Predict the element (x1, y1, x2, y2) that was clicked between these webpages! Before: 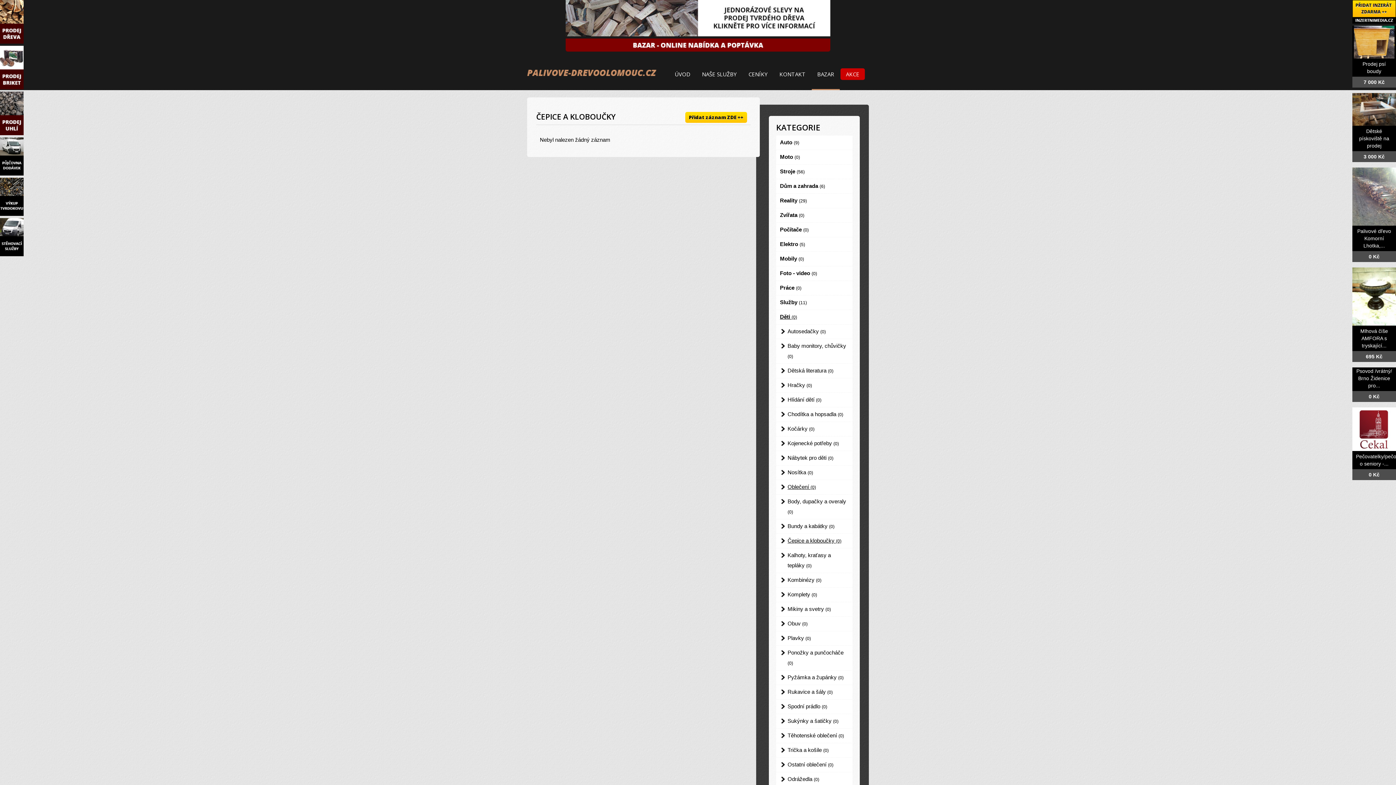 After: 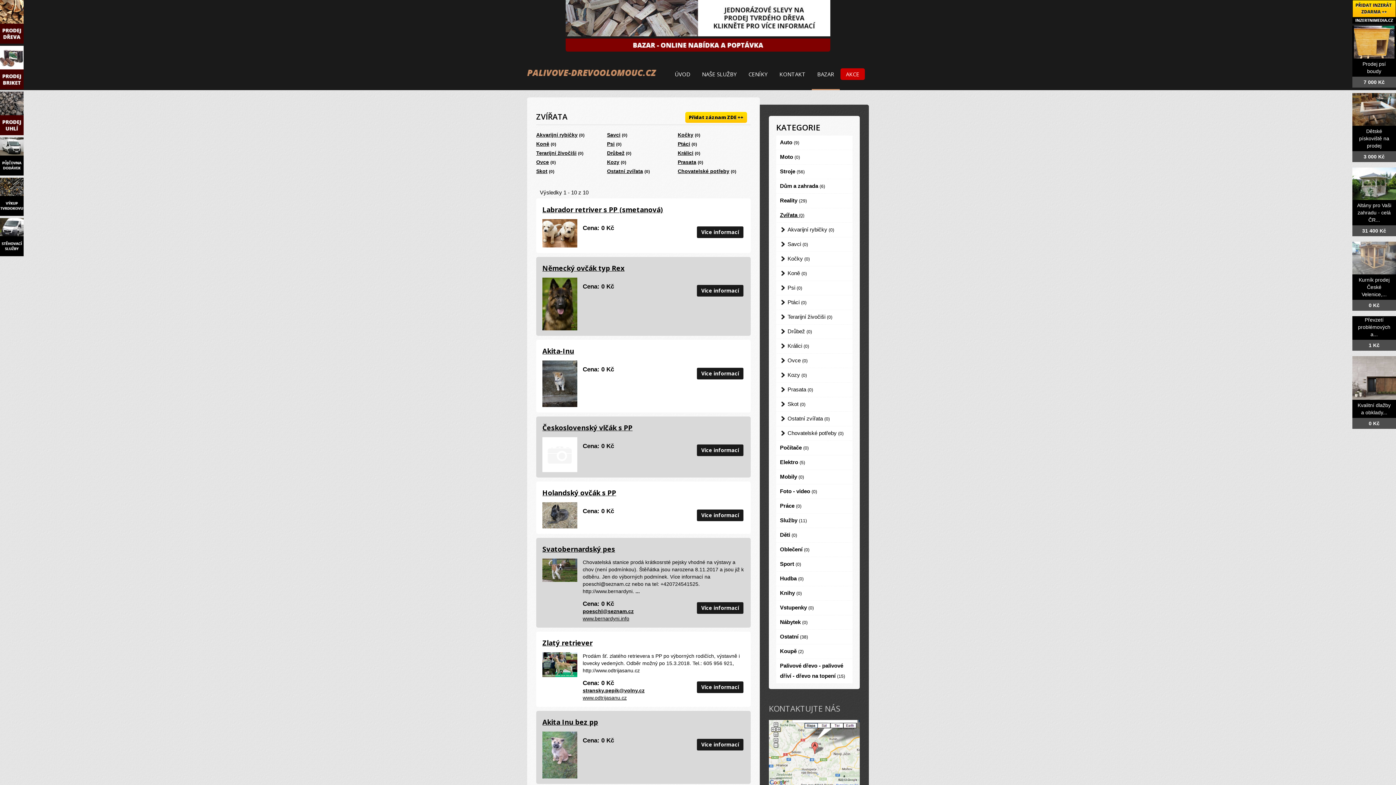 Action: label: Zvířata (0) bbox: (776, 208, 852, 222)